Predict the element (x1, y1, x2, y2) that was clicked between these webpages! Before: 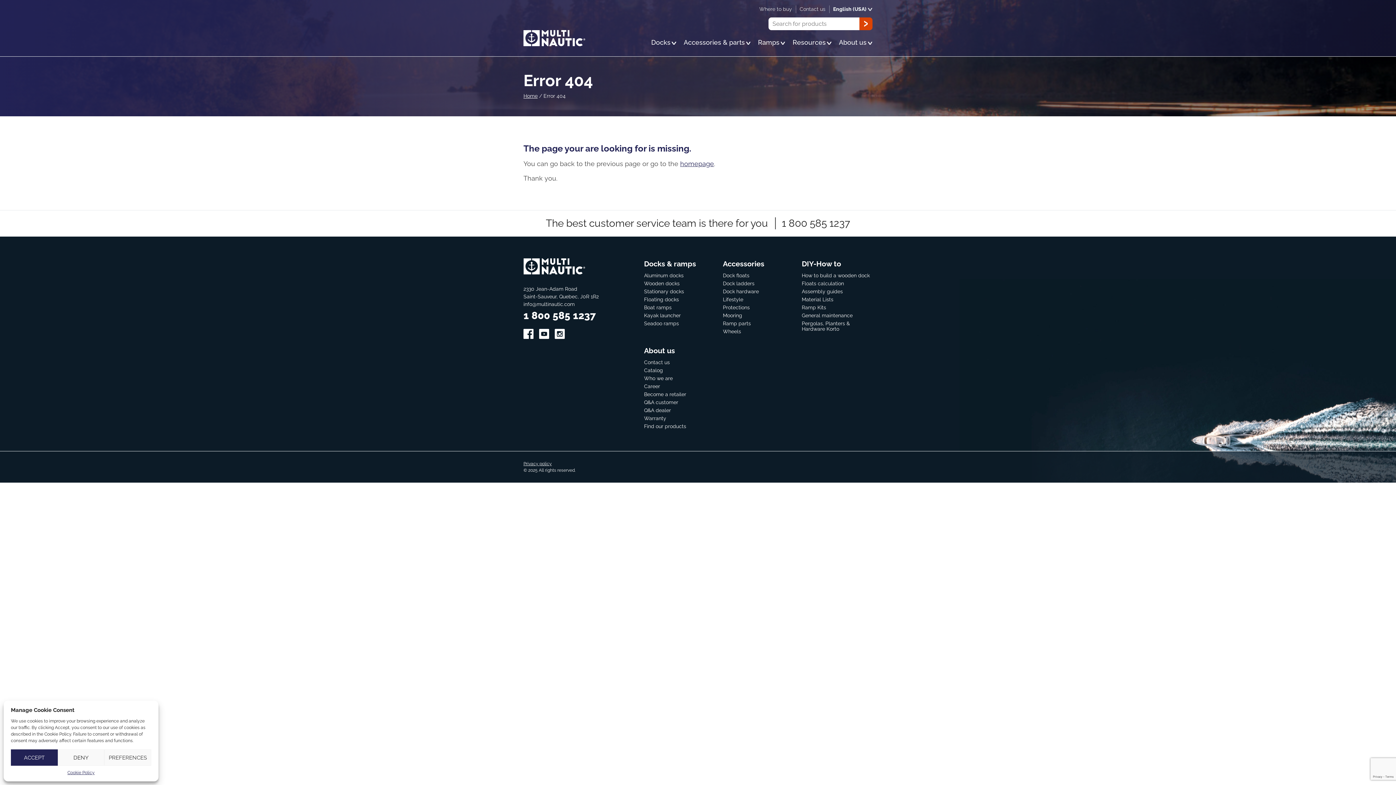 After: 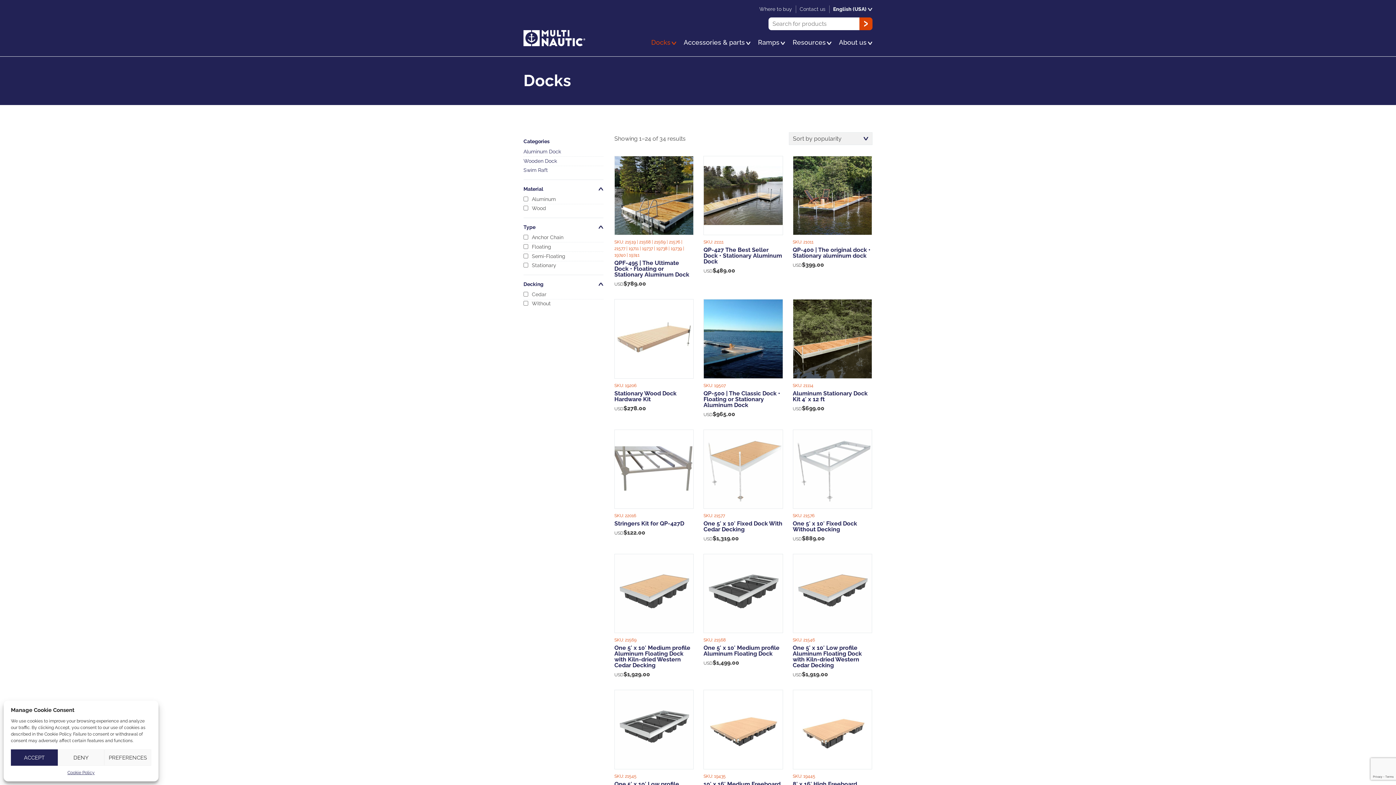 Action: bbox: (651, 38, 676, 46) label: Docks